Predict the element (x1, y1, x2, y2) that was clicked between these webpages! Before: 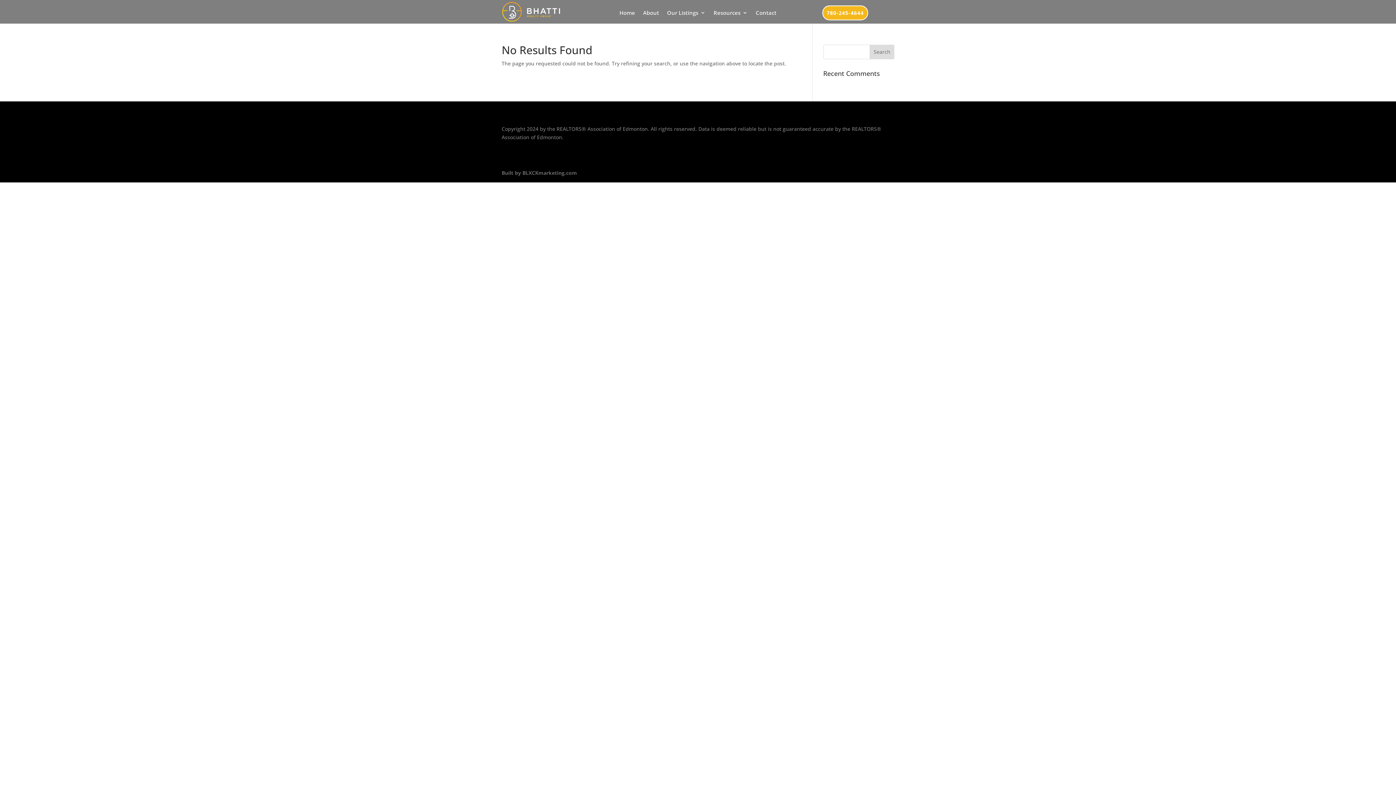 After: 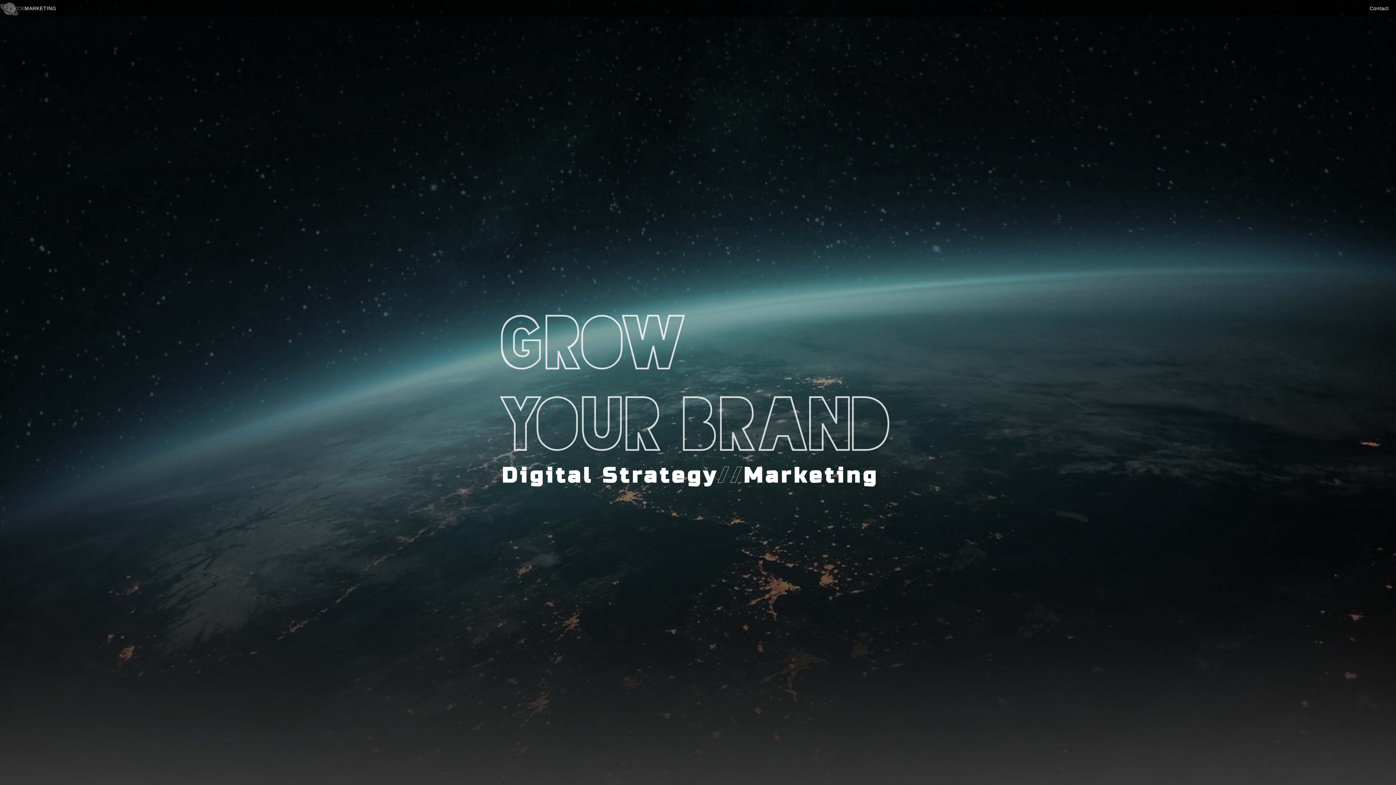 Action: bbox: (501, 169, 577, 176) label: Built by BLXCKmarketing.com